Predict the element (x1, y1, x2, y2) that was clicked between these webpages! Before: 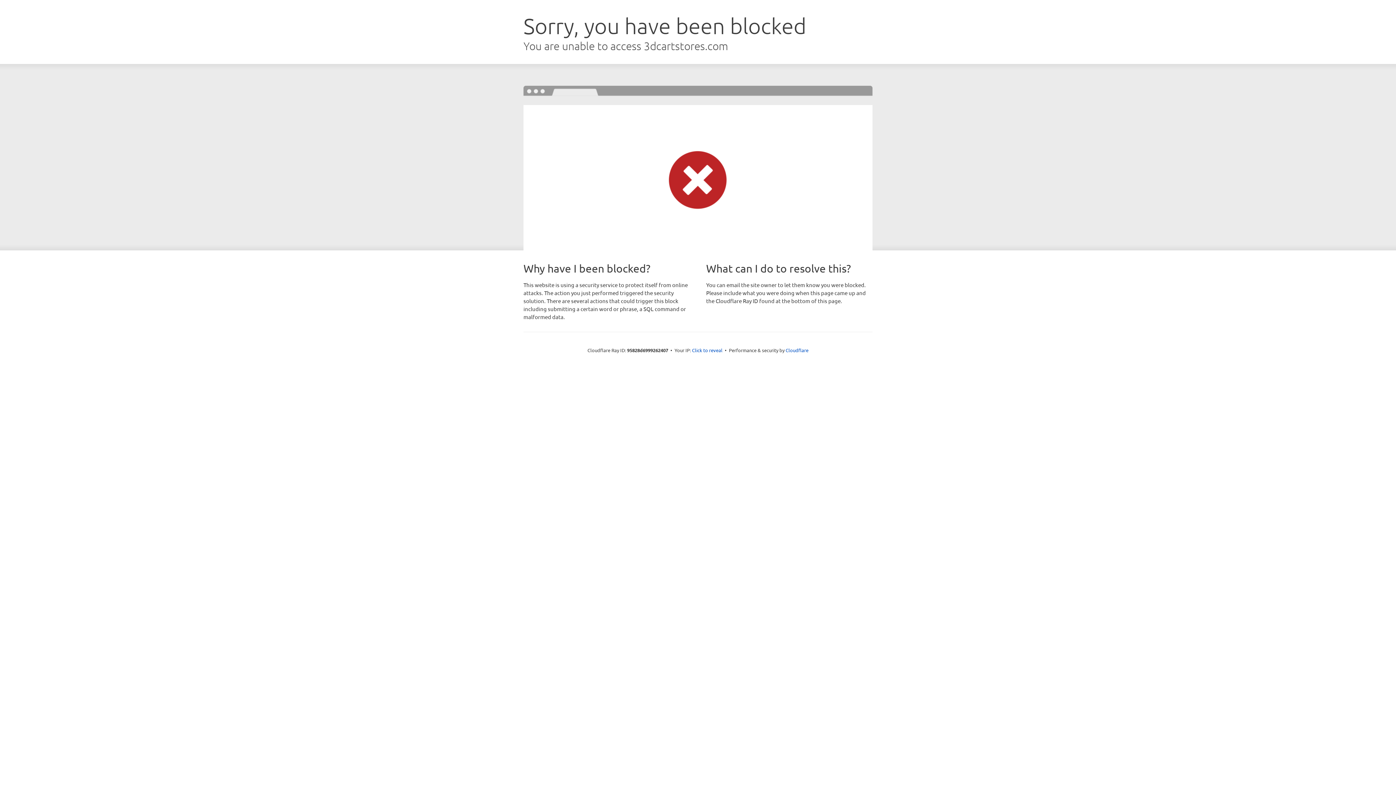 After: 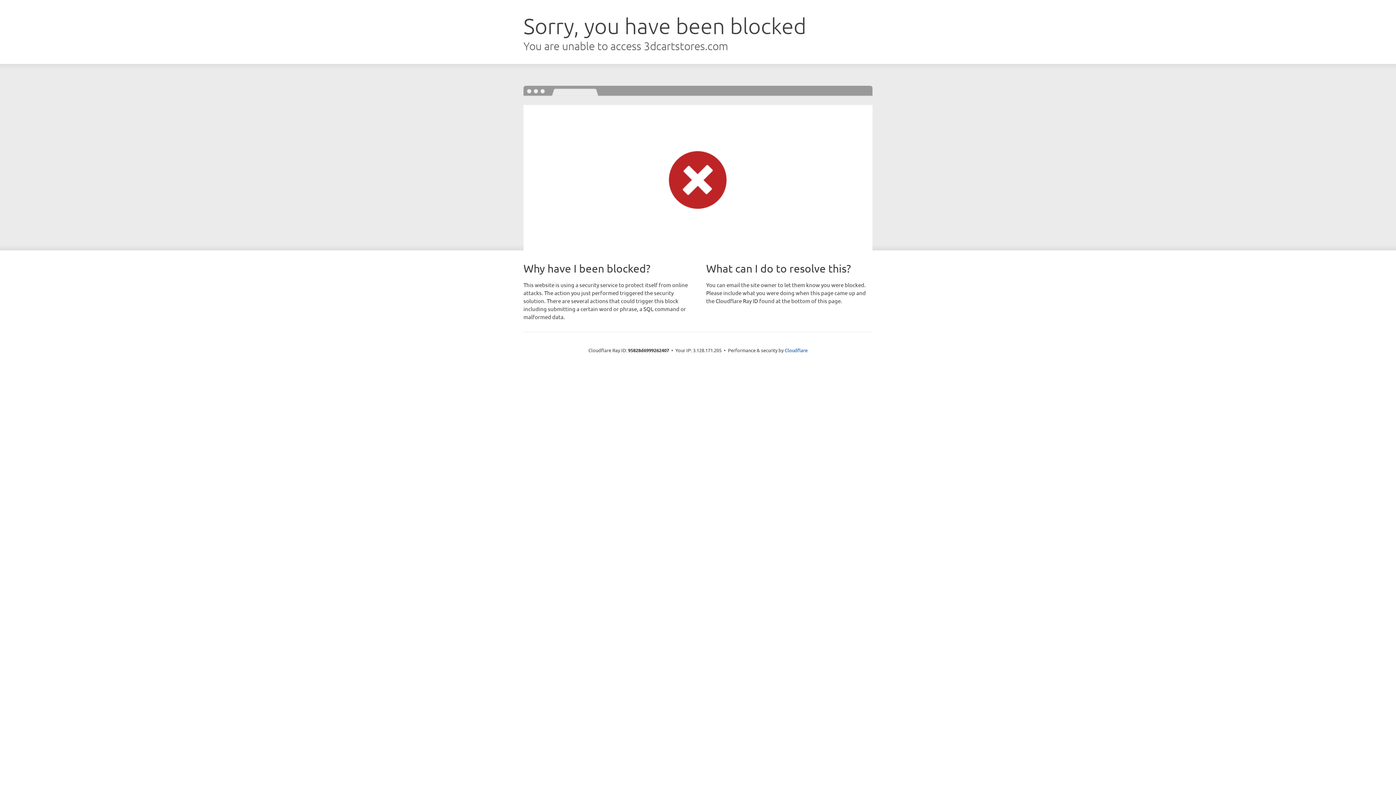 Action: bbox: (692, 346, 722, 353) label: Click to reveal